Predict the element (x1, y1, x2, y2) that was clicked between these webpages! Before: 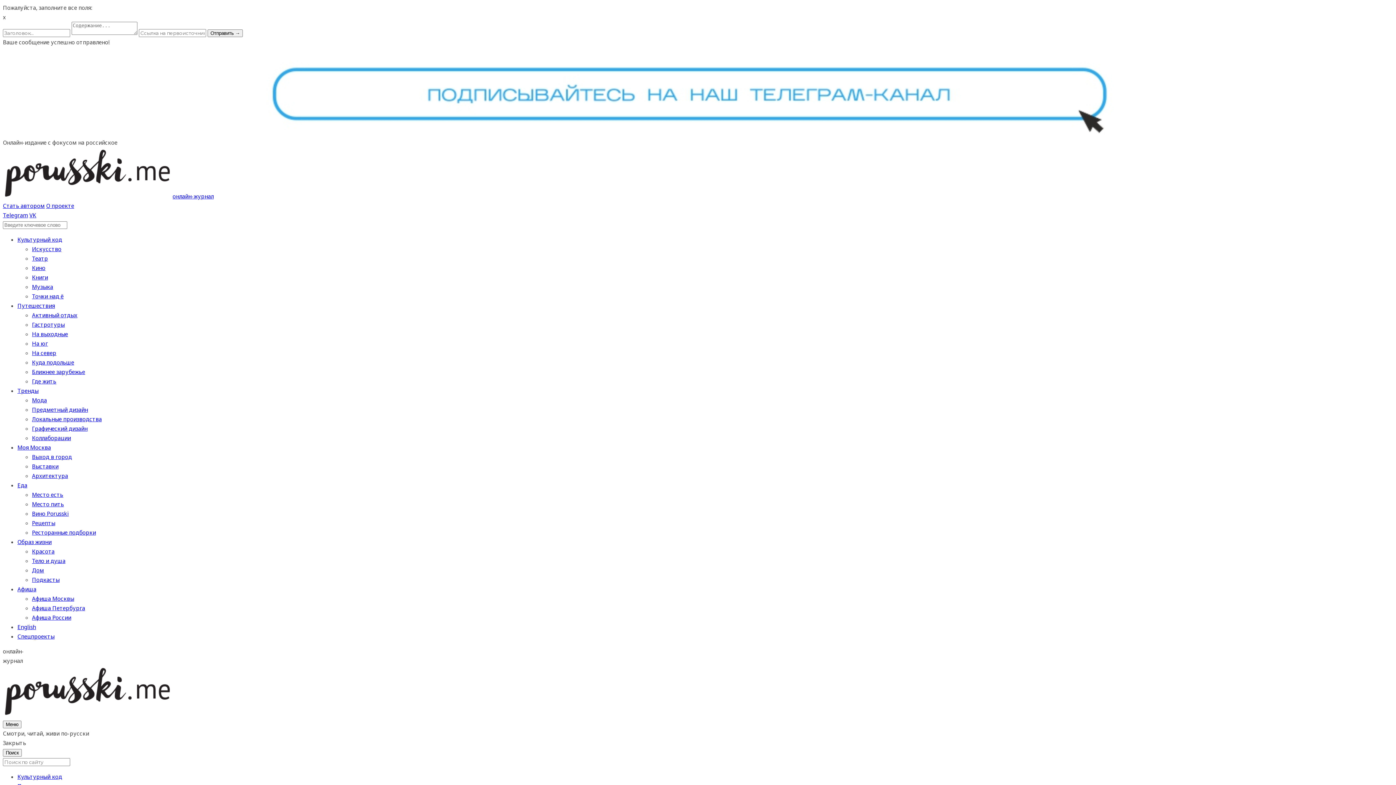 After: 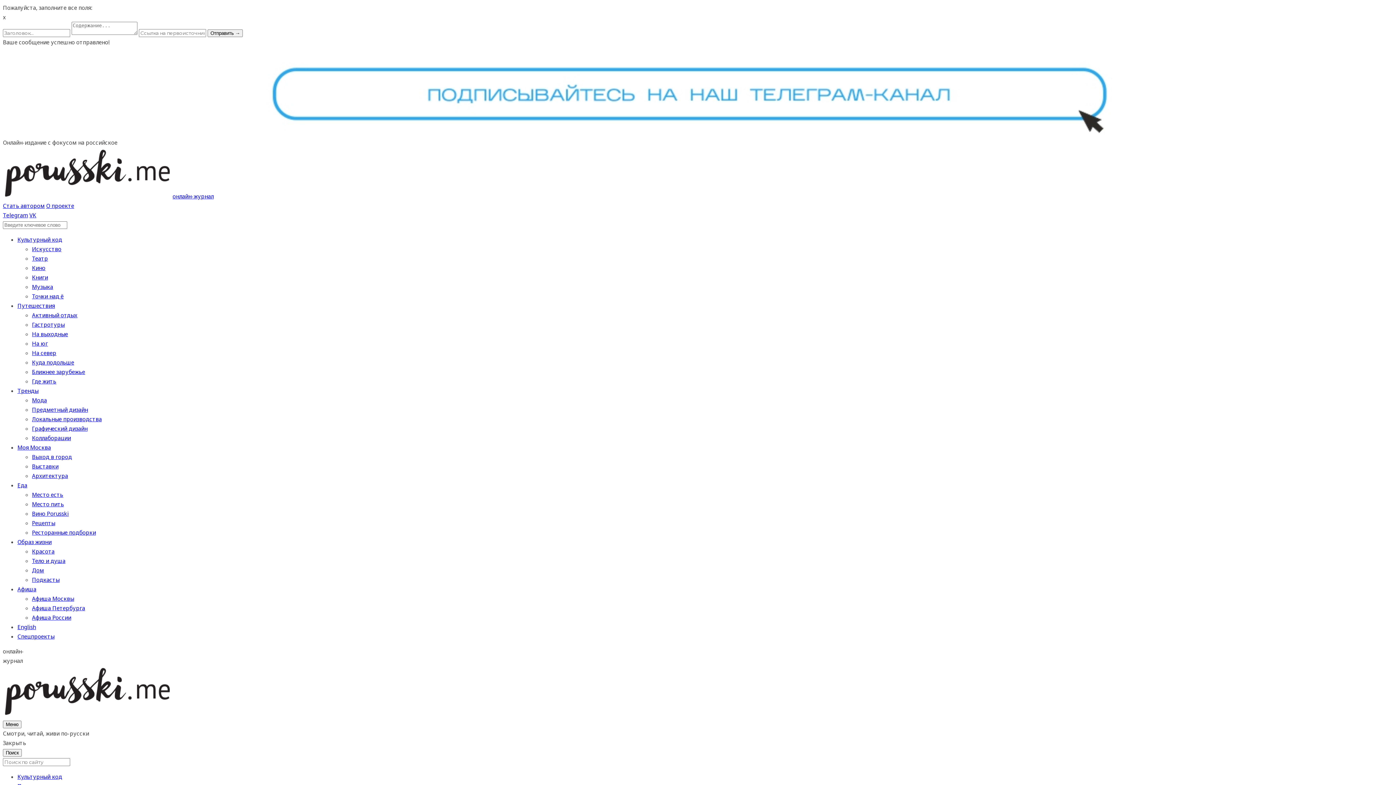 Action: label: О проекте bbox: (46, 202, 74, 209)